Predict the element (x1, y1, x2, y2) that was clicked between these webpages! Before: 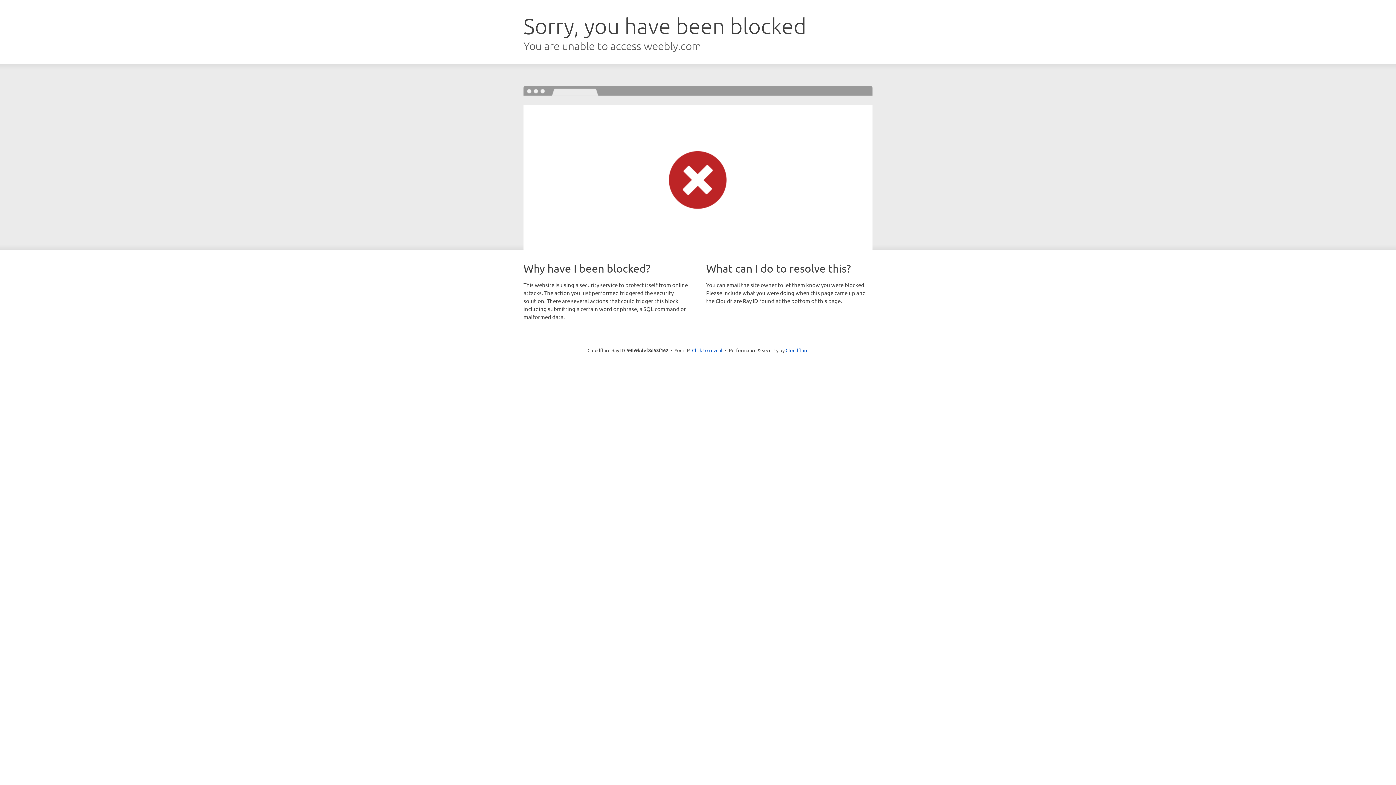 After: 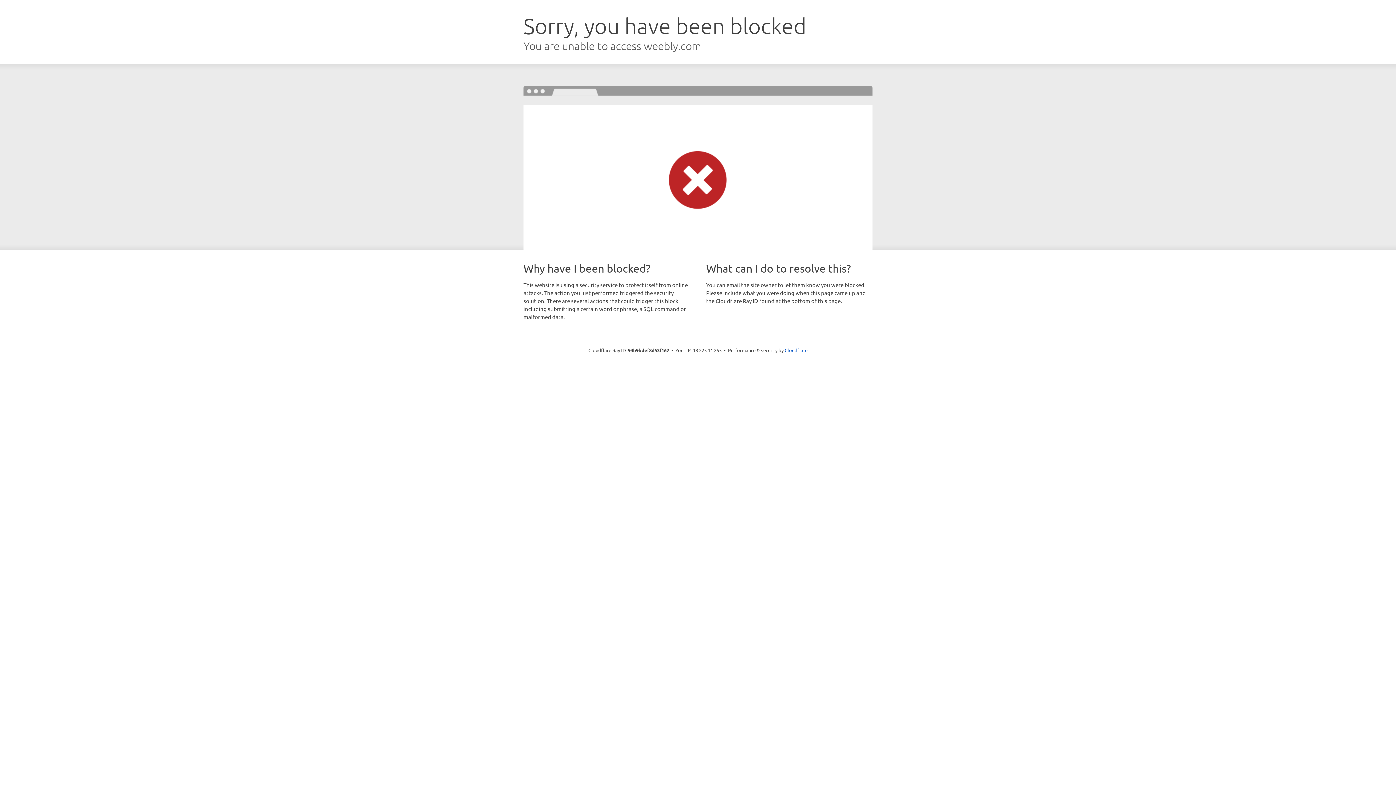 Action: label: Click to reveal bbox: (692, 346, 722, 353)